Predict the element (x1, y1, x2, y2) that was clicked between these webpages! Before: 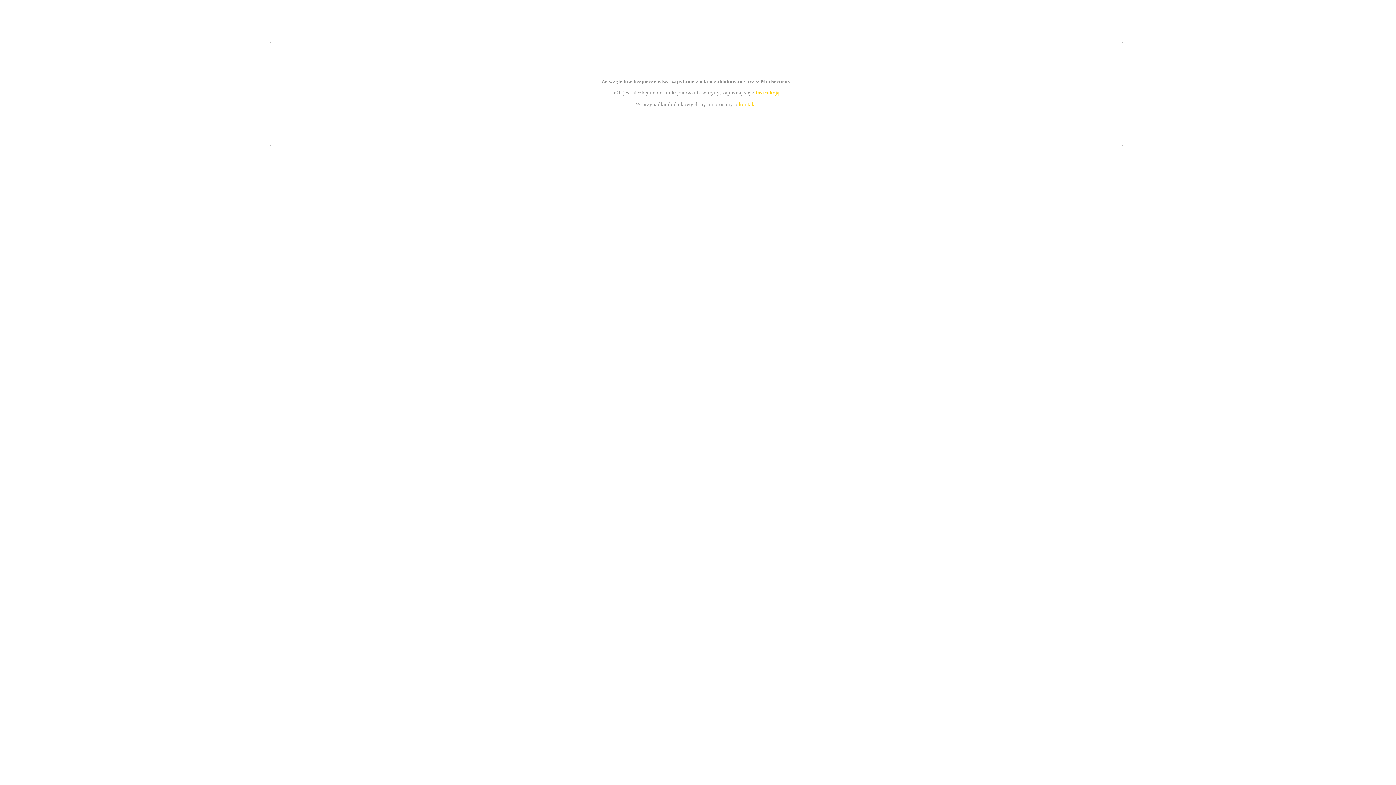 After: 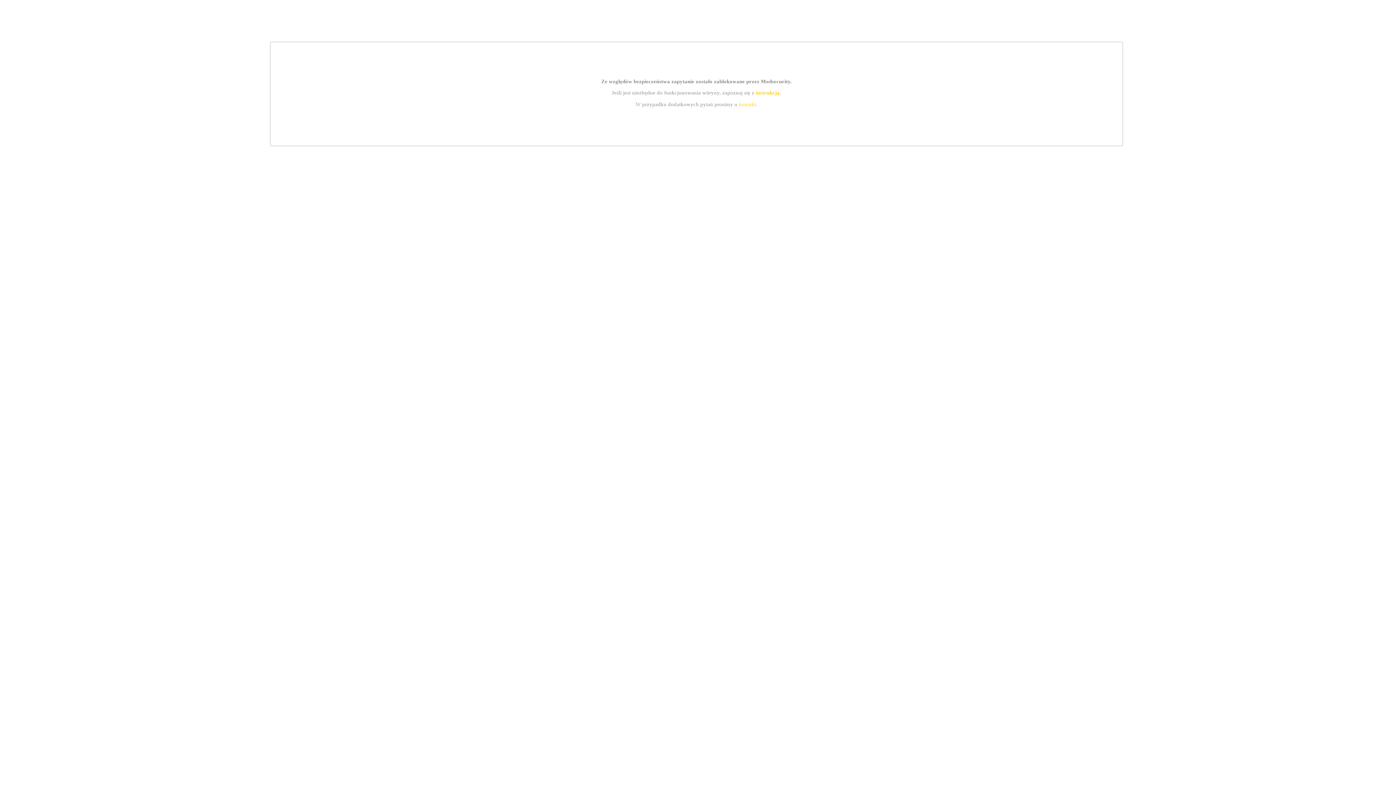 Action: bbox: (755, 89, 779, 95) label: instrukcją